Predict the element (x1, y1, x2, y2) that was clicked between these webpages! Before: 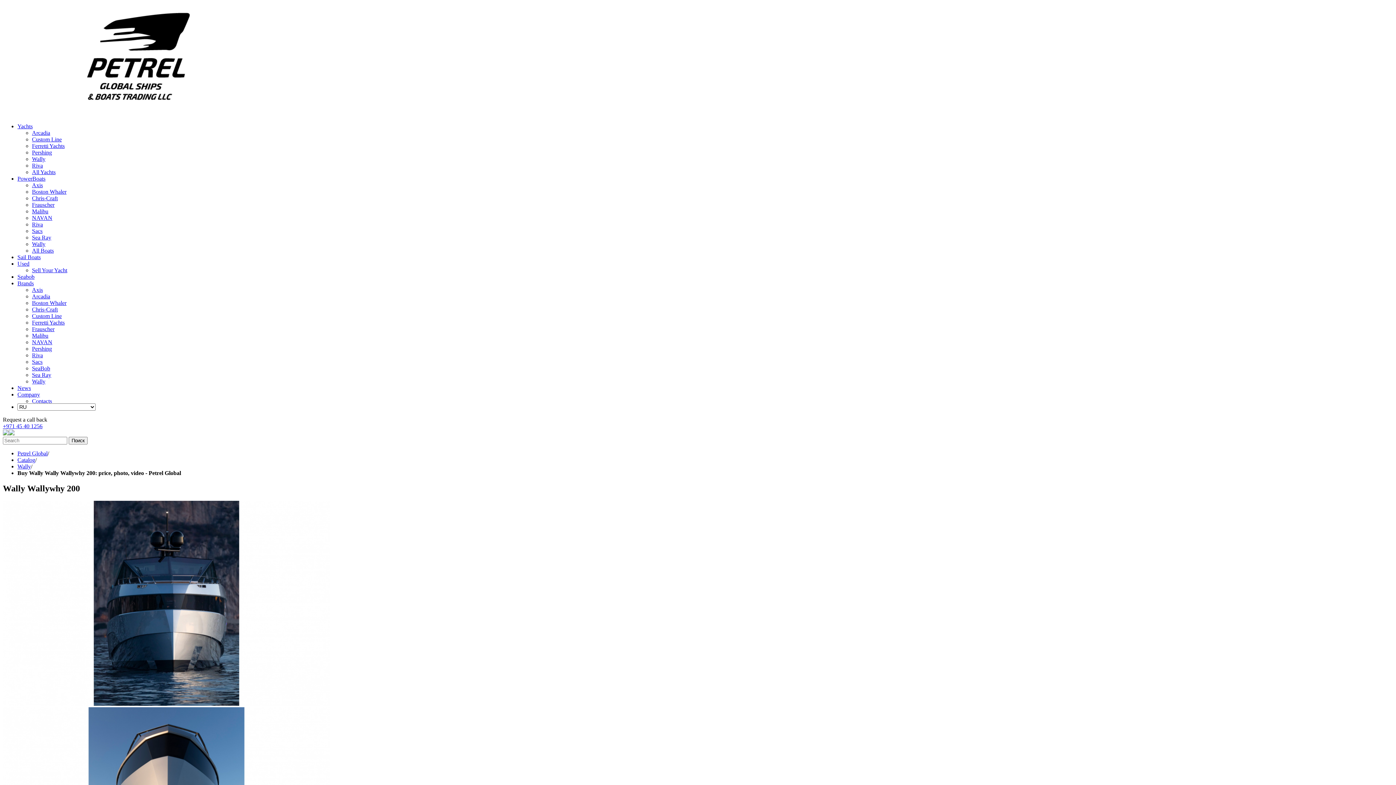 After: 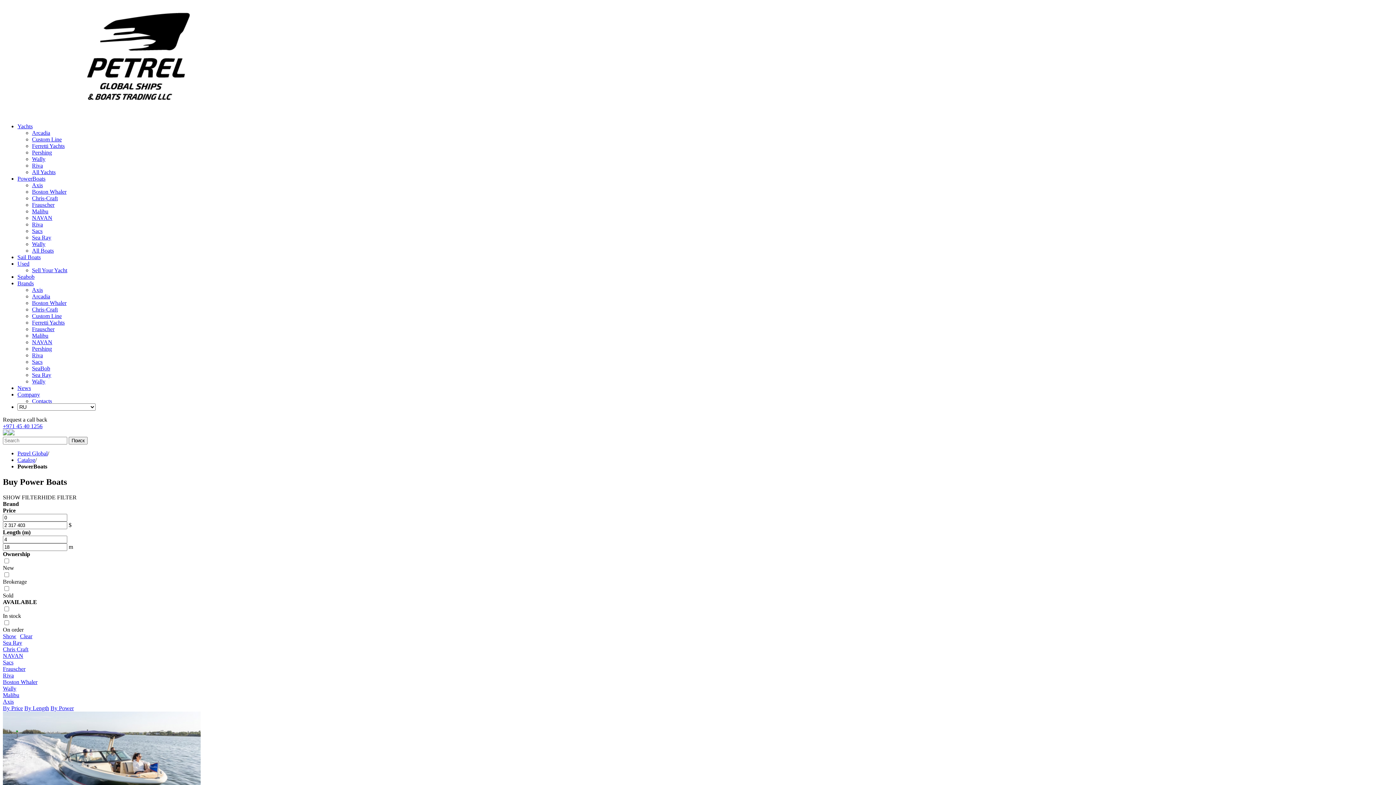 Action: bbox: (32, 247, 53, 253) label: All Boats